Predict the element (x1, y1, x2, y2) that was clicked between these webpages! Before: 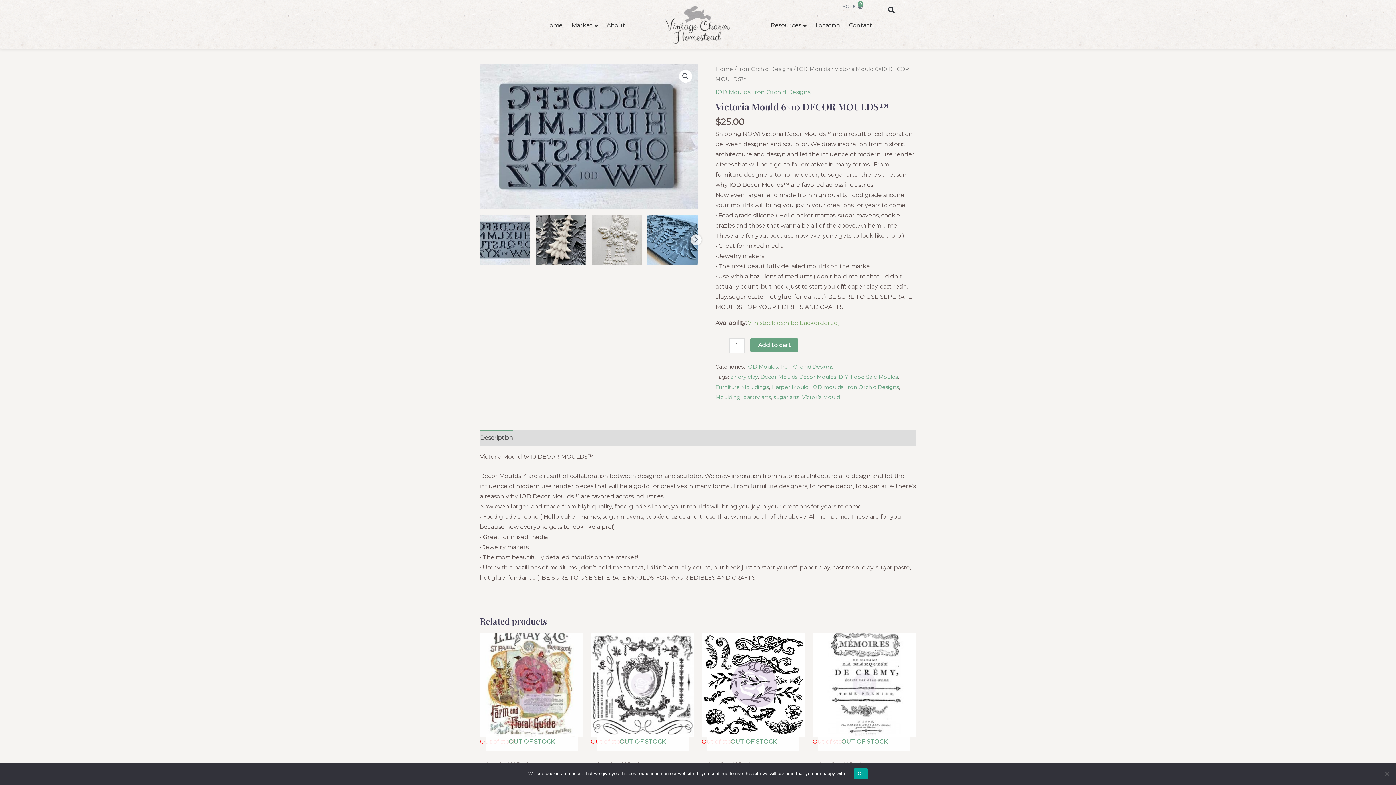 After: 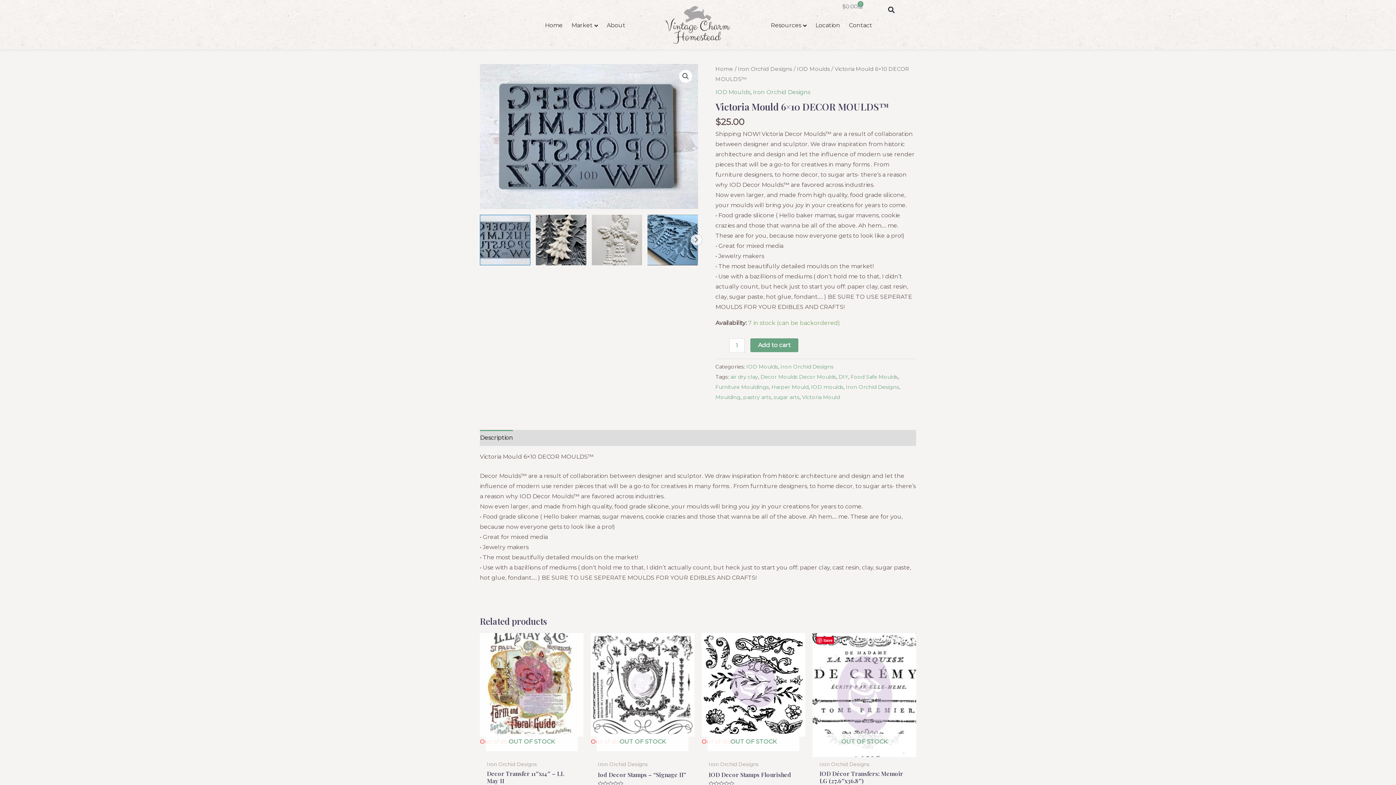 Action: label: Ok bbox: (854, 768, 867, 779)